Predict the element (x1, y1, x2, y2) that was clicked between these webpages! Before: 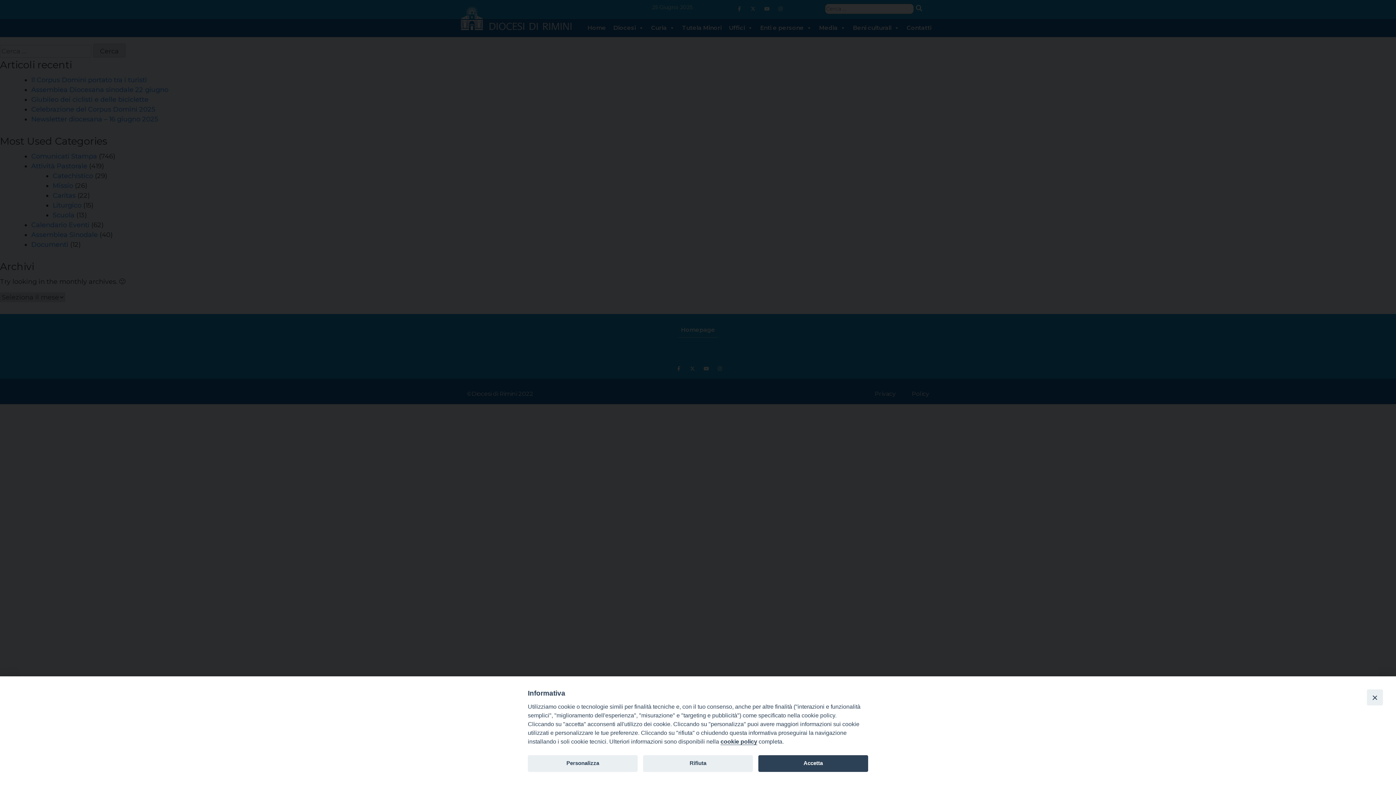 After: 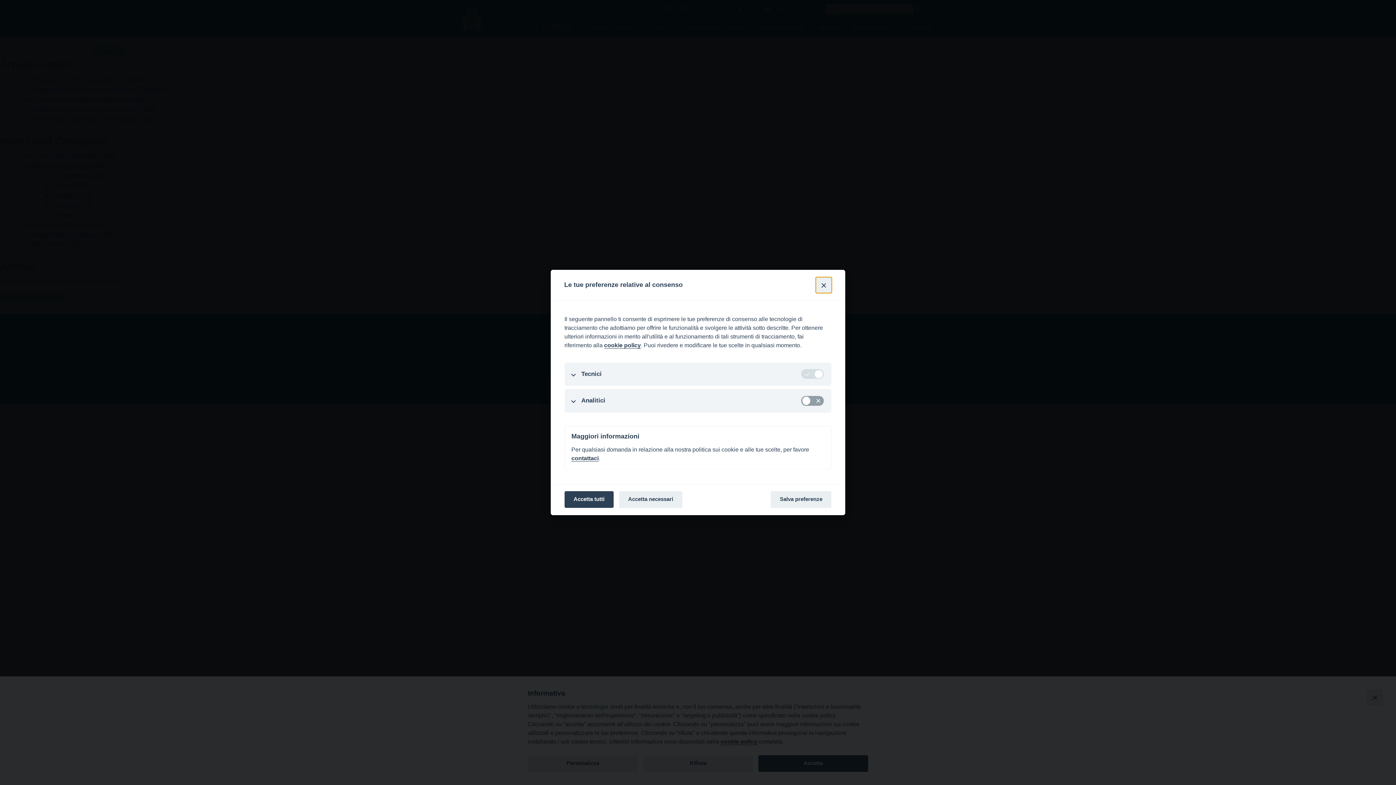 Action: bbox: (528, 755, 637, 772) label: Personalizza